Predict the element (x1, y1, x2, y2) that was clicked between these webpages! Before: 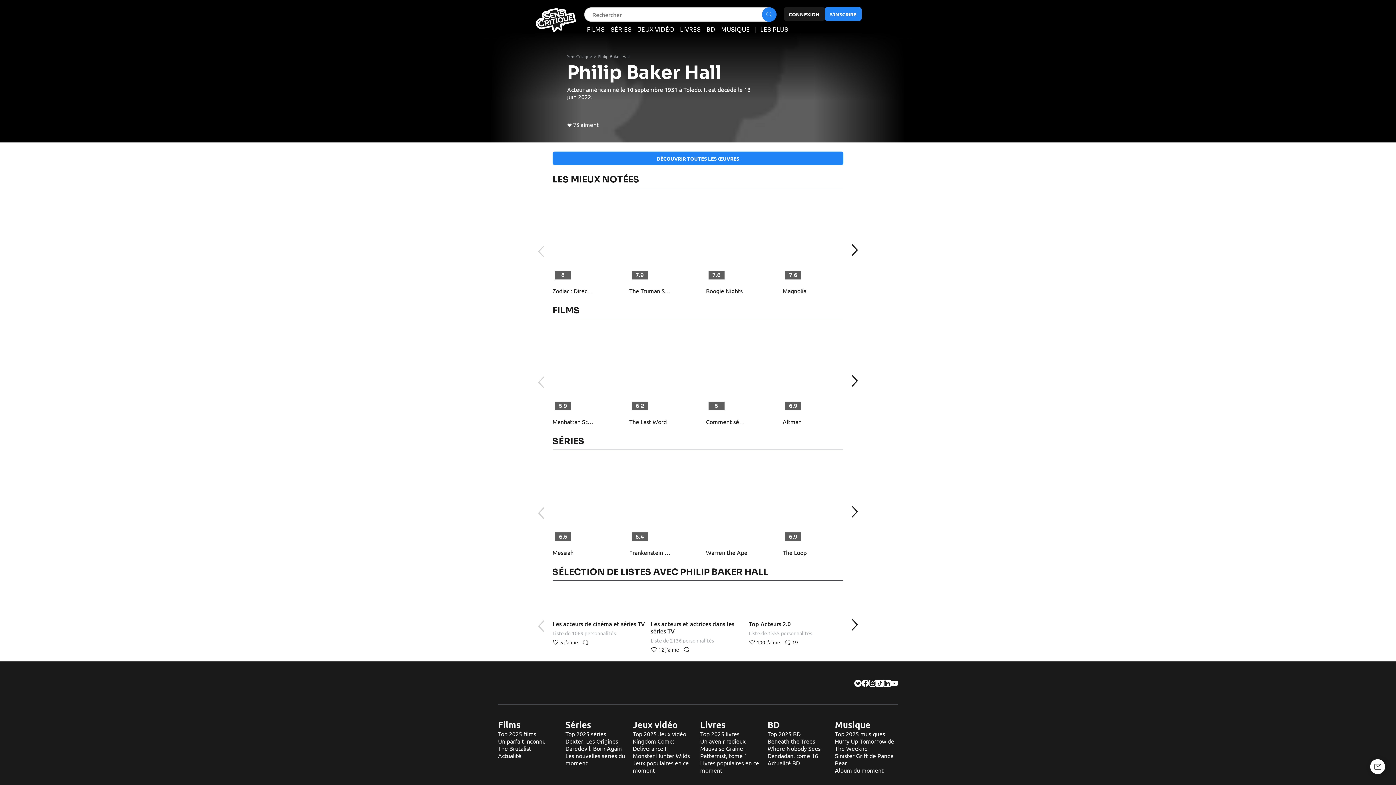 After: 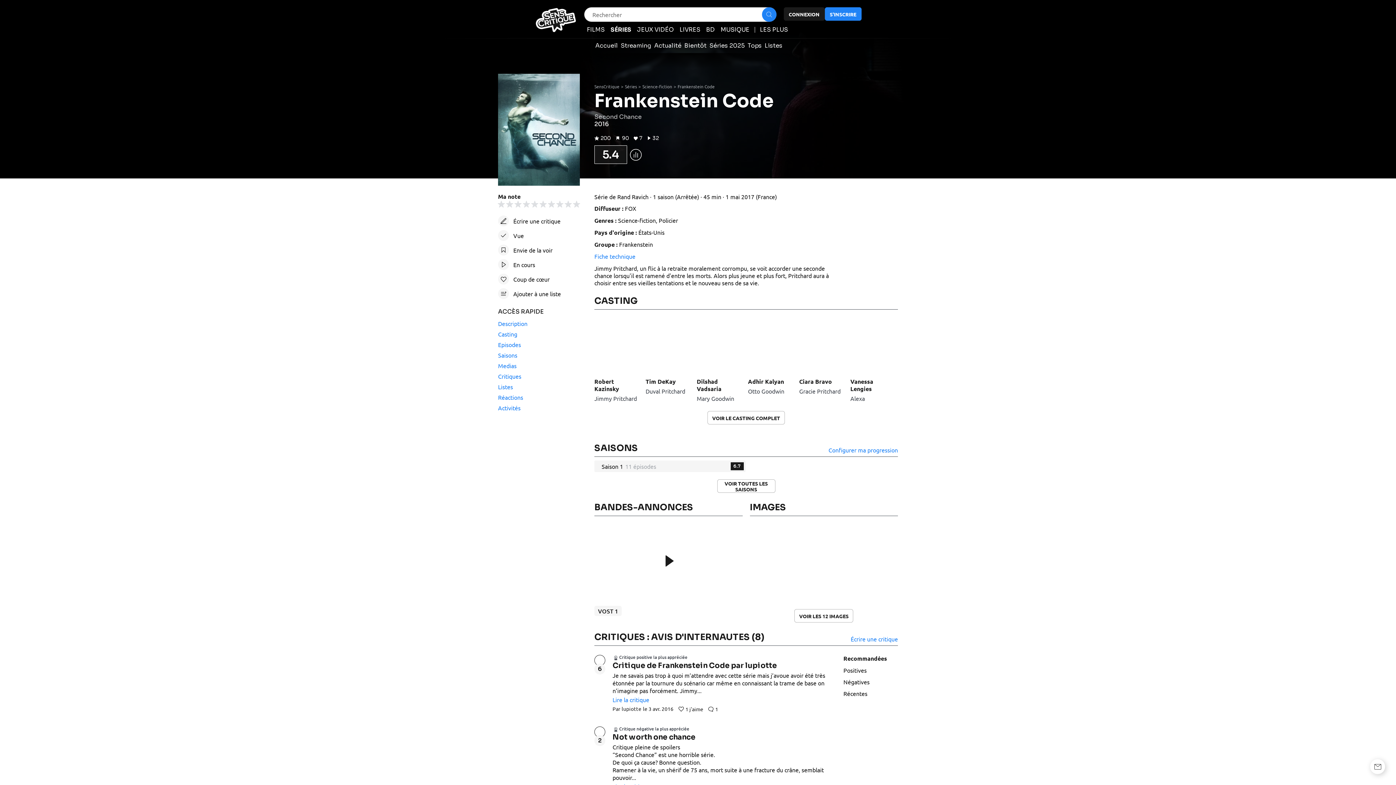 Action: bbox: (629, 549, 670, 556) label: Frankenstein Code